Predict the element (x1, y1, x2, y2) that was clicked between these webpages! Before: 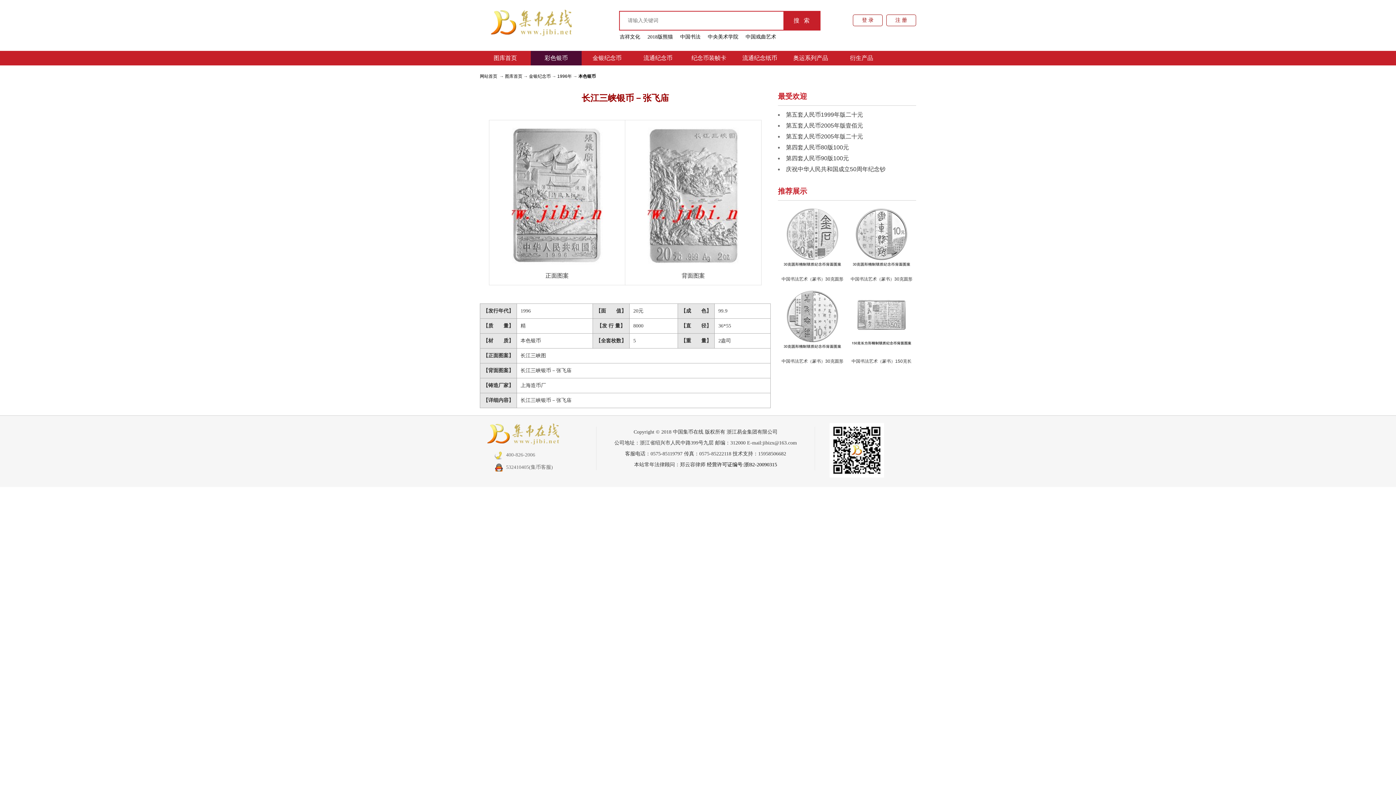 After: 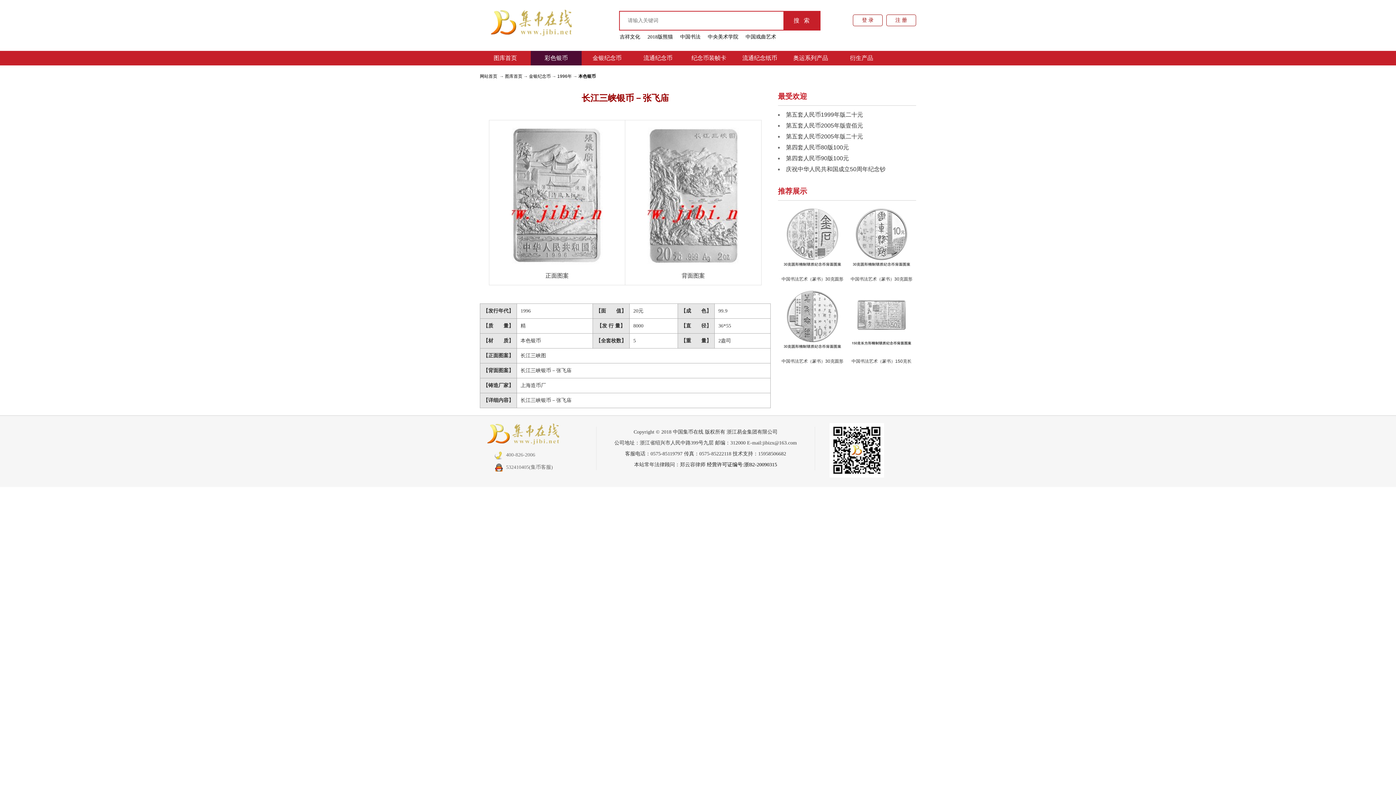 Action: label: 彩色银币 bbox: (530, 50, 581, 65)